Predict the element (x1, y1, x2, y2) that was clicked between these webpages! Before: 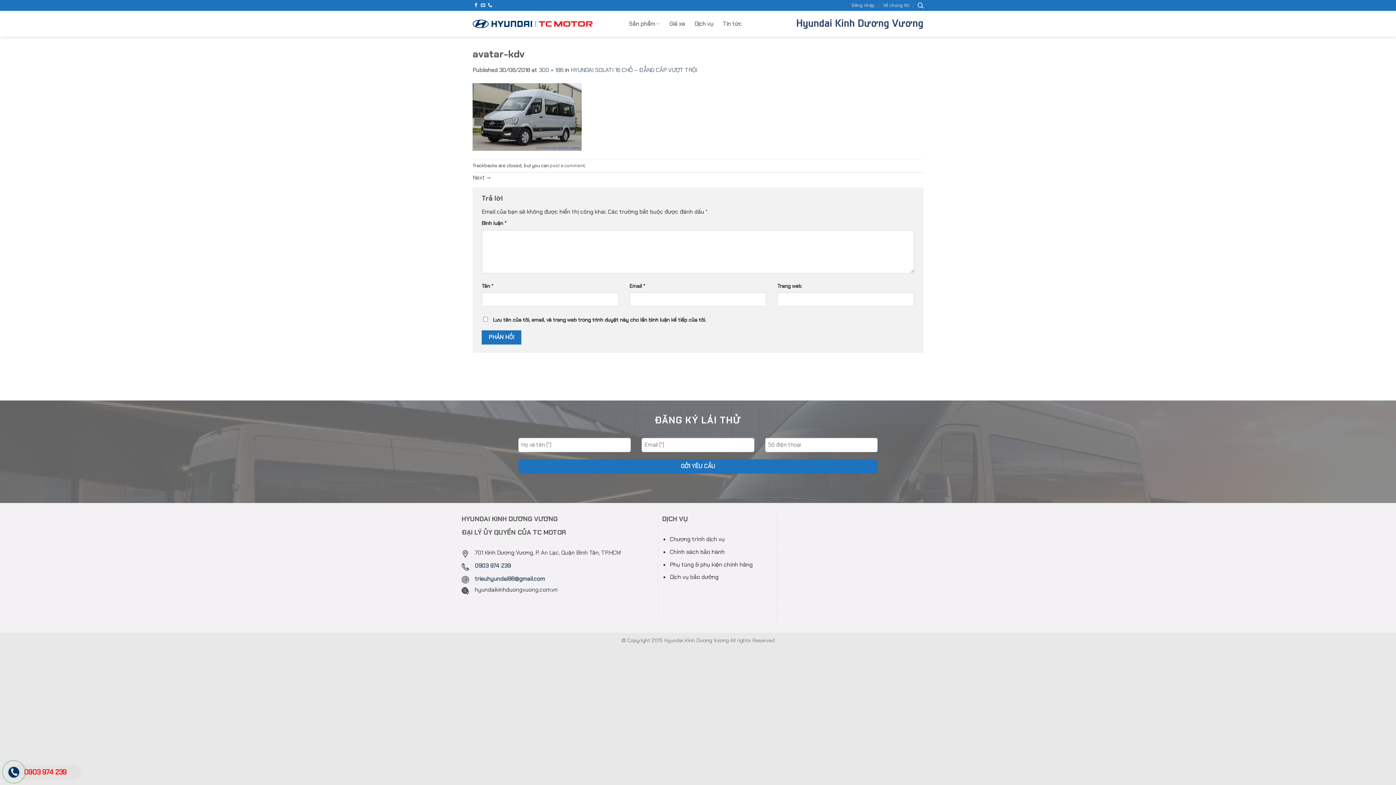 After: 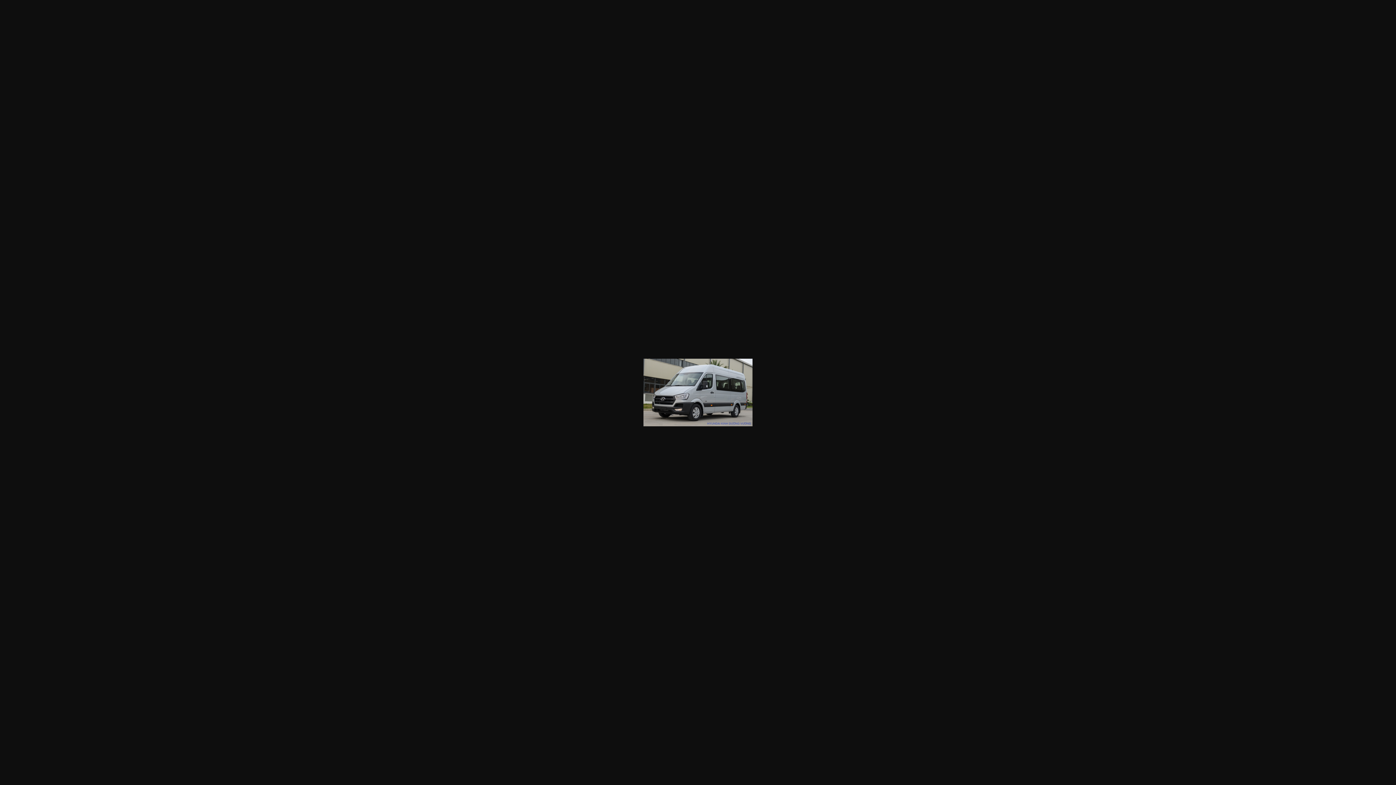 Action: label: 300 × 186 bbox: (538, 66, 563, 73)